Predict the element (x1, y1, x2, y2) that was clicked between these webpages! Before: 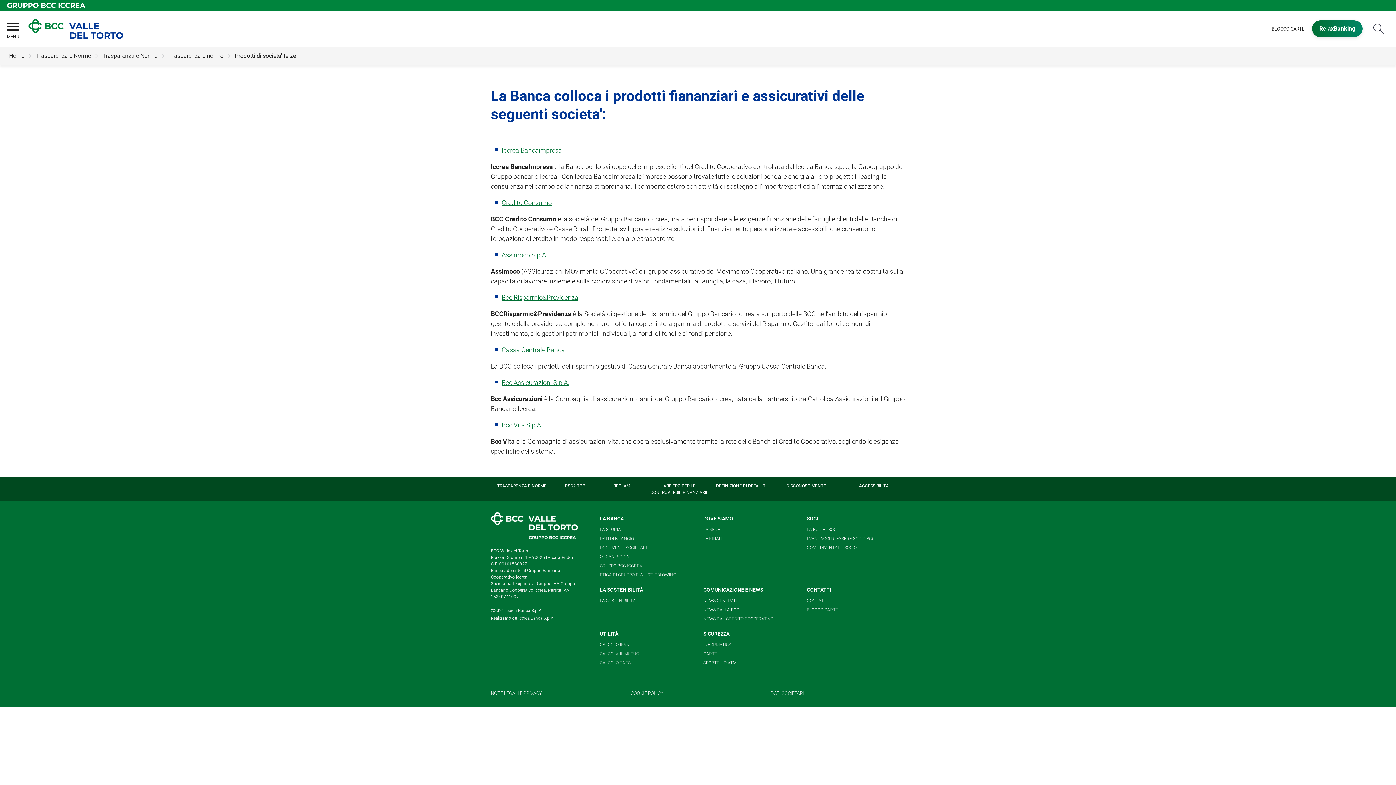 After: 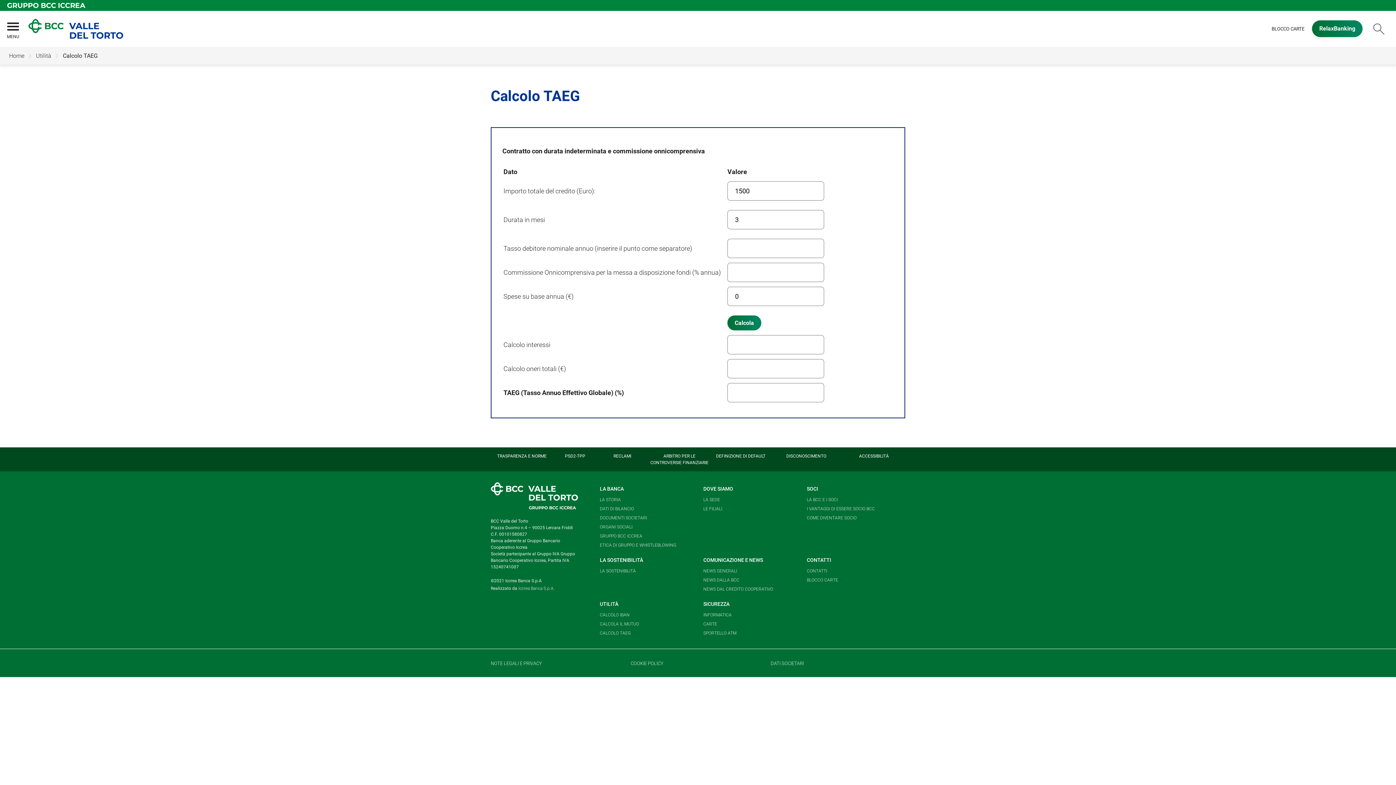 Action: label: CALCOLO TAEG bbox: (600, 658, 630, 668)